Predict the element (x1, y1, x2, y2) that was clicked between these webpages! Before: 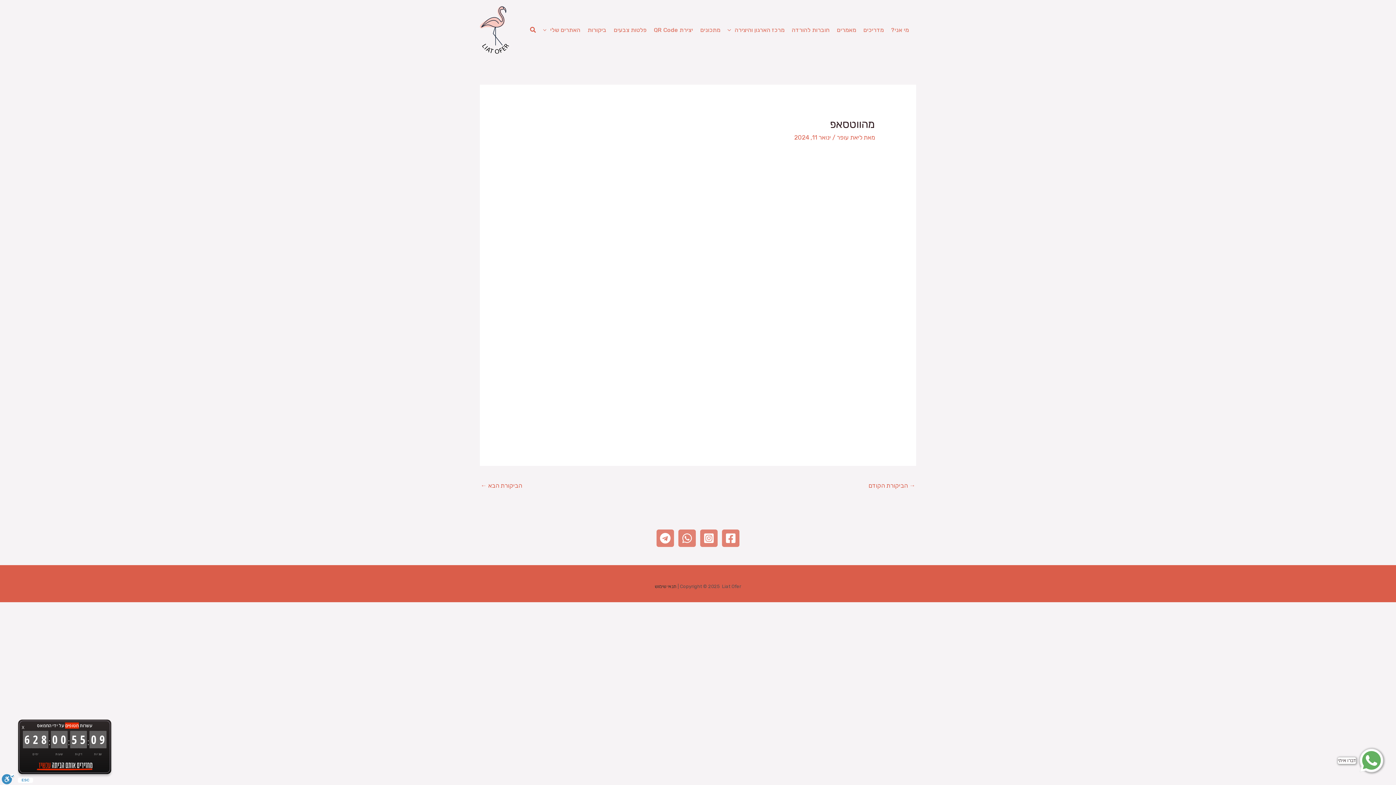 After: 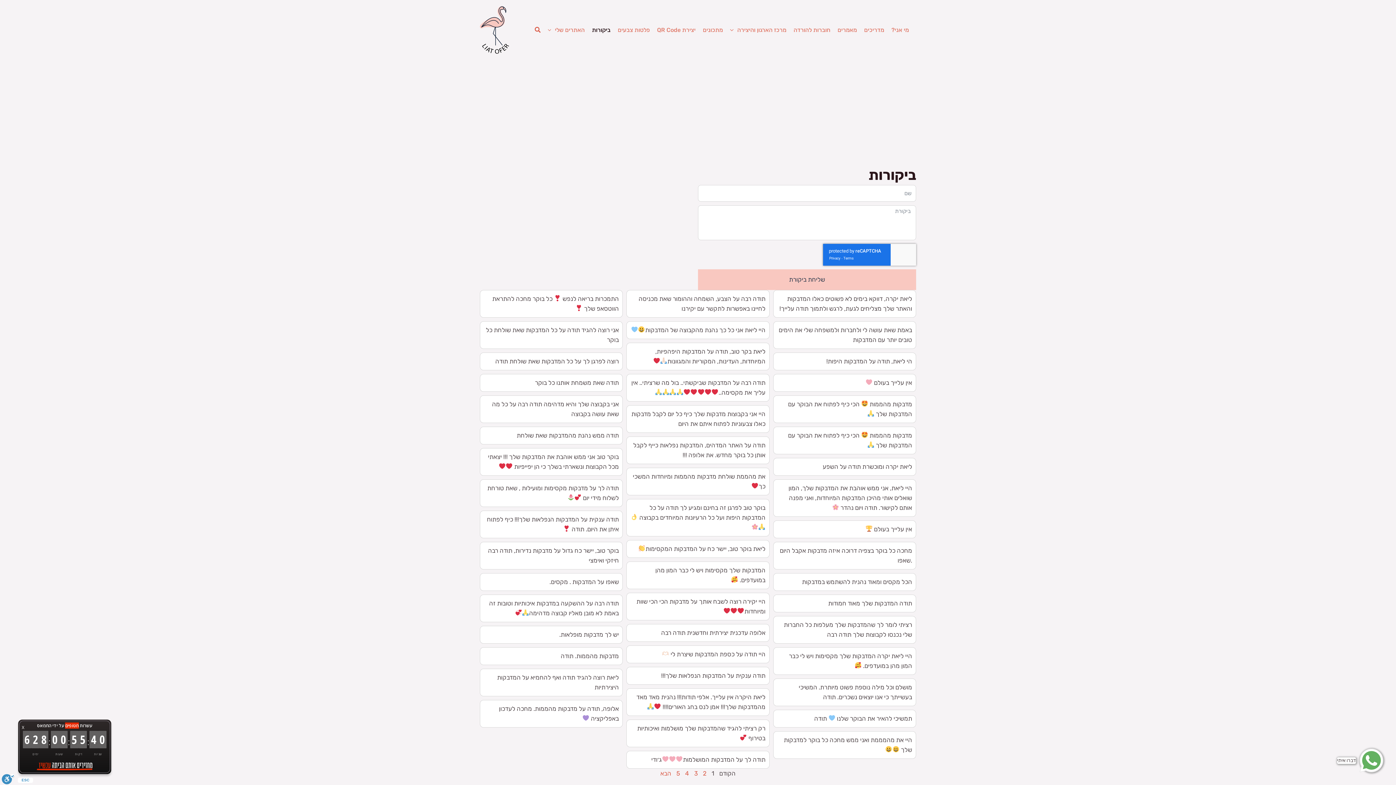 Action: bbox: (587, 17, 613, 42) label: ביקורות